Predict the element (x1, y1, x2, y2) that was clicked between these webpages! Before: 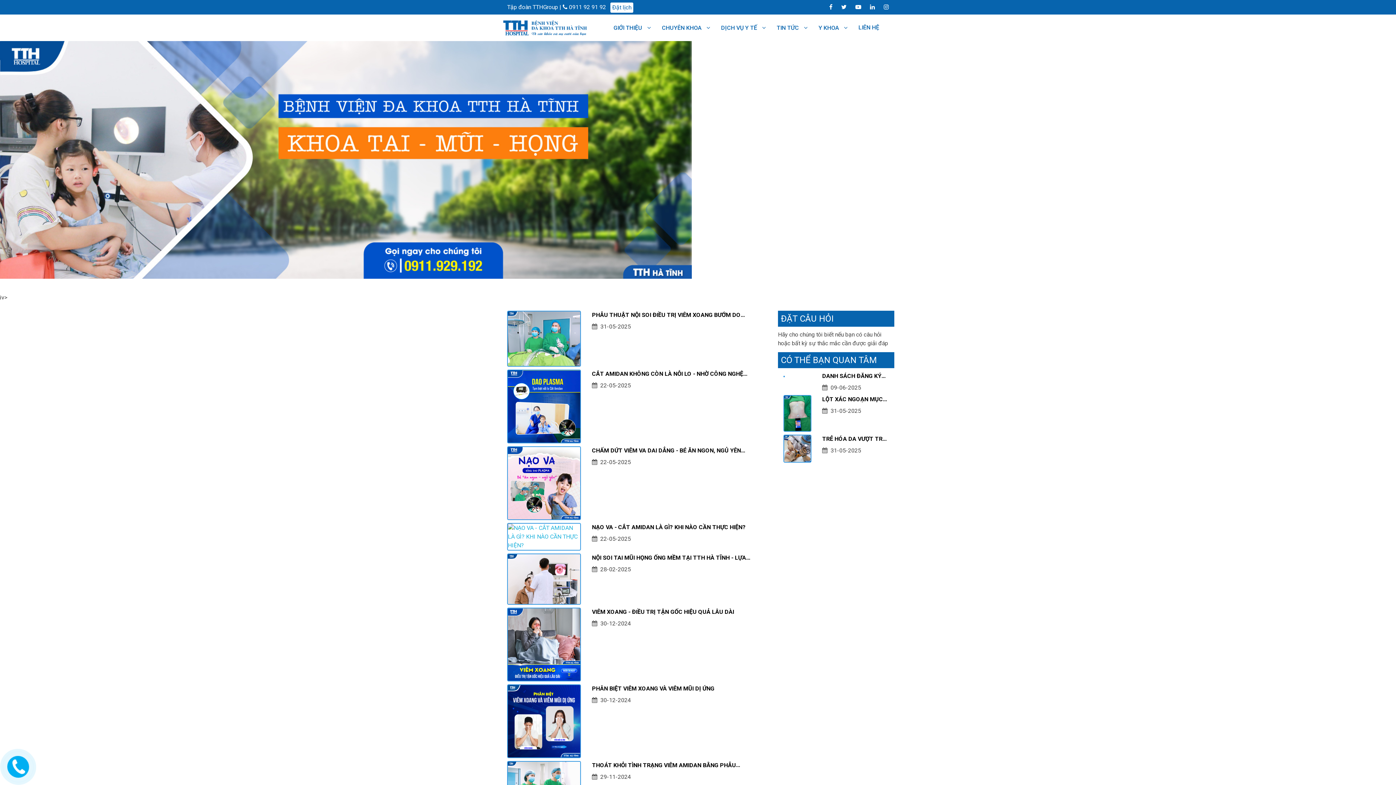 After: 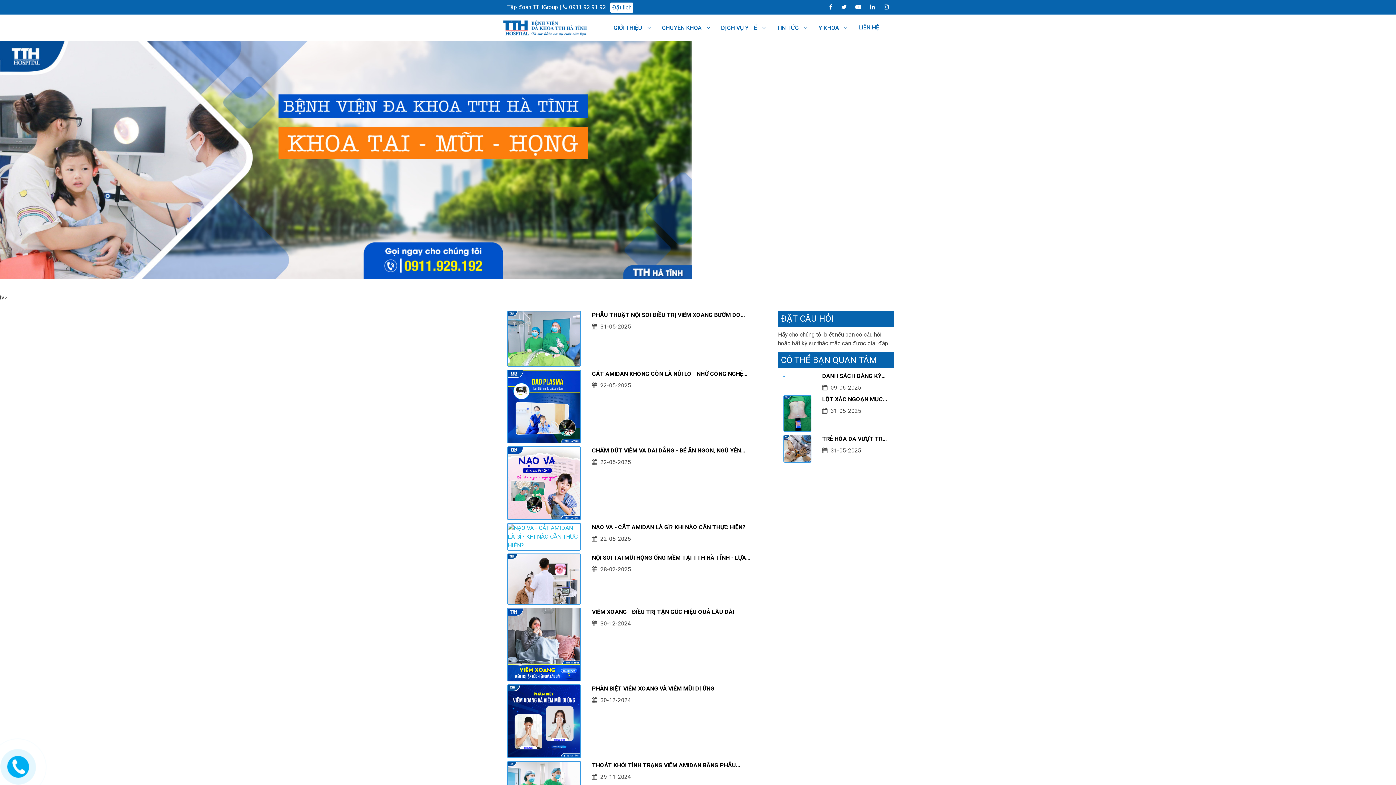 Action: bbox: (848, 4, 861, 9)